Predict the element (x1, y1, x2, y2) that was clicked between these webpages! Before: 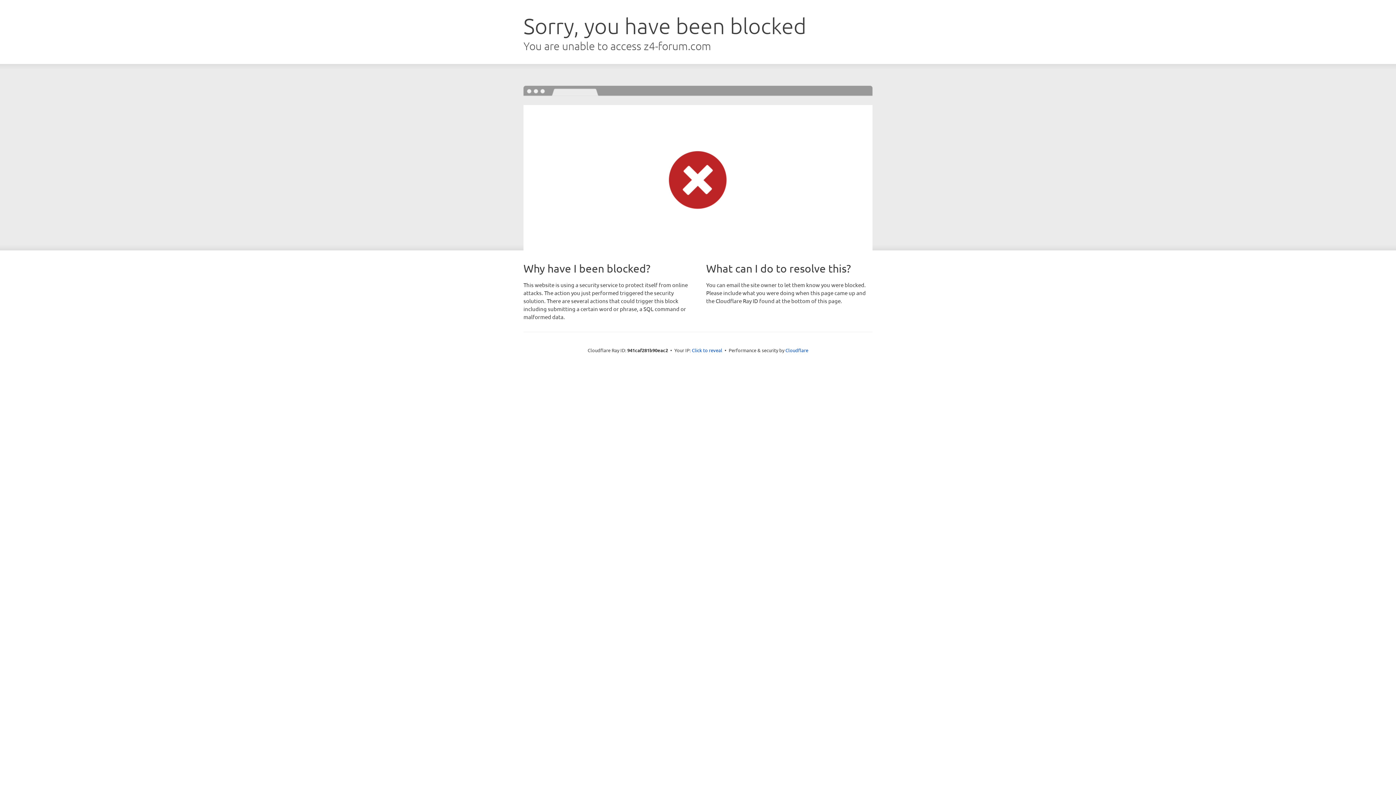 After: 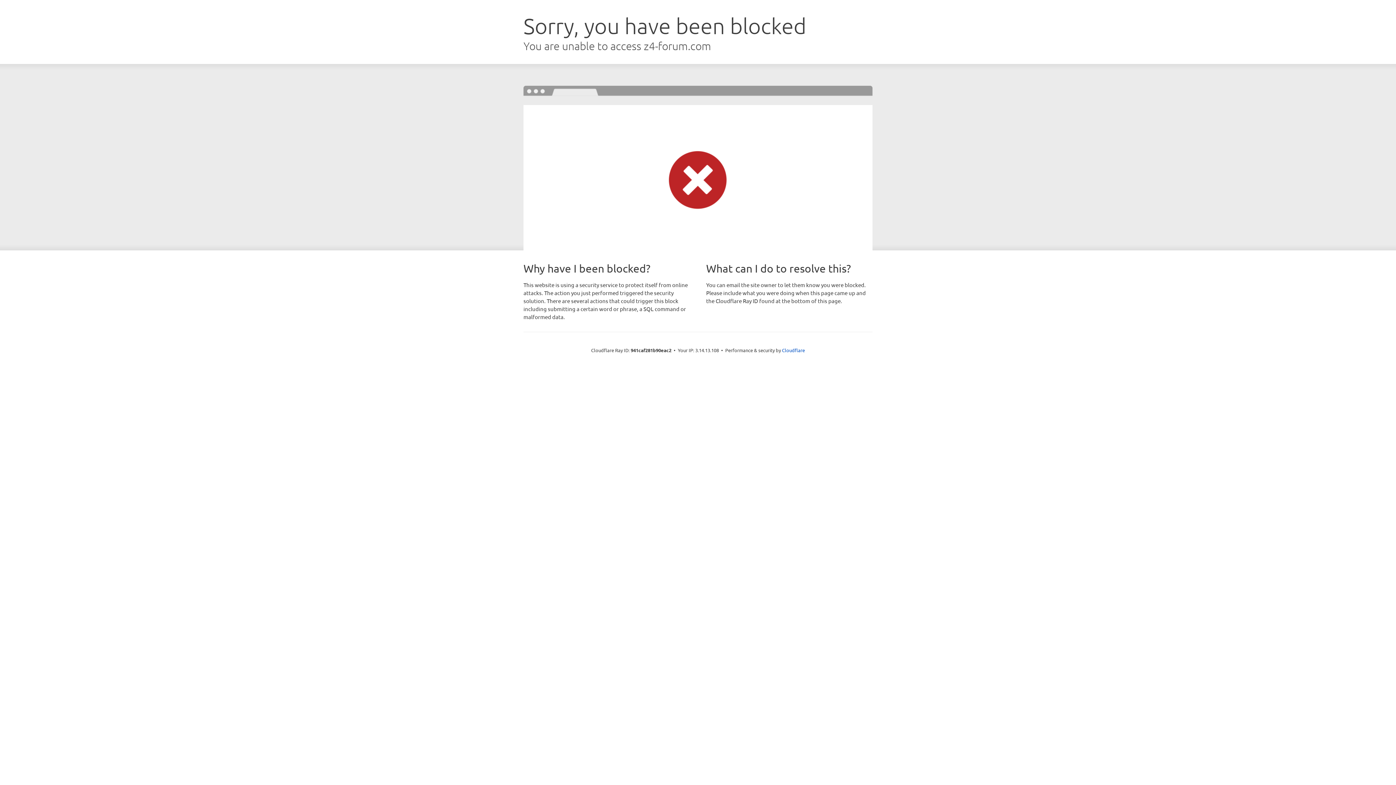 Action: bbox: (692, 346, 722, 353) label: Click to reveal